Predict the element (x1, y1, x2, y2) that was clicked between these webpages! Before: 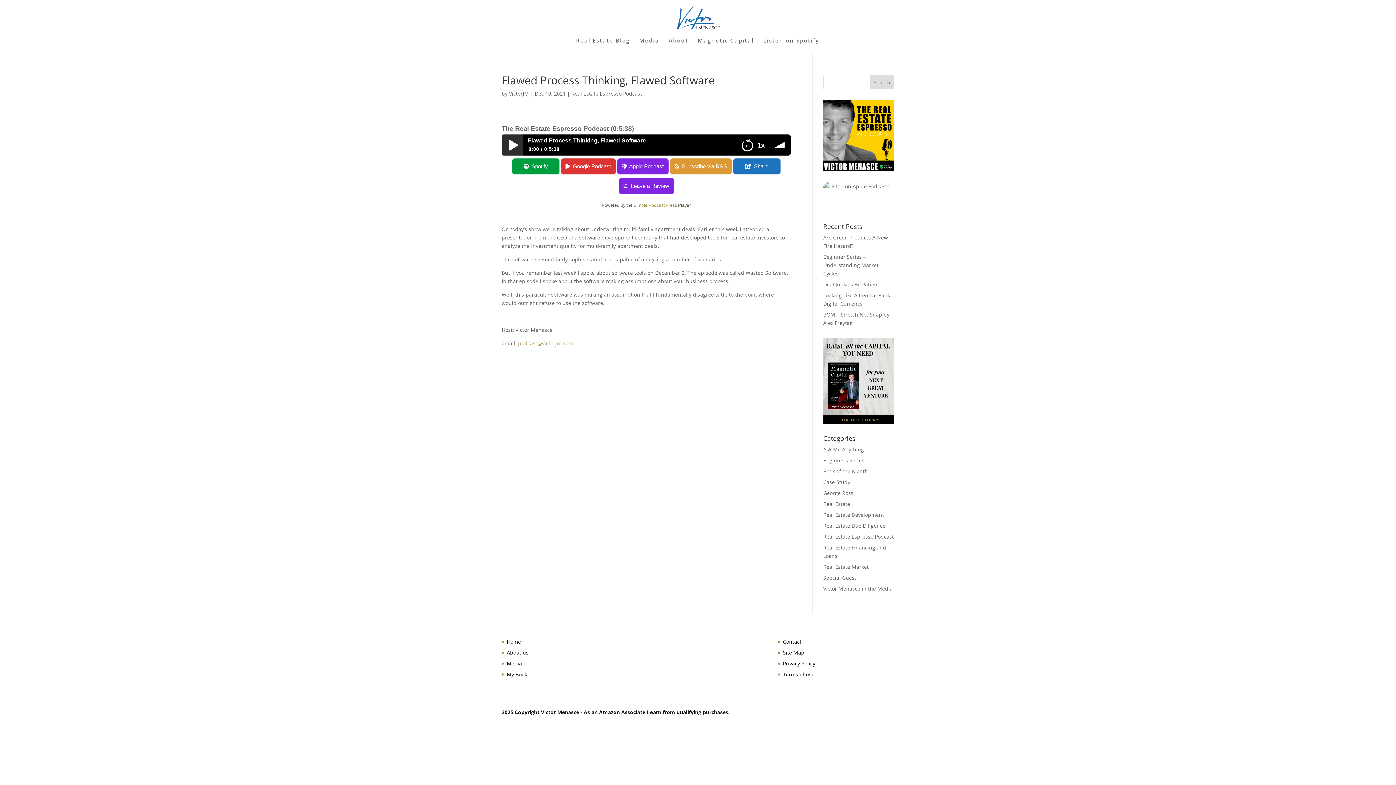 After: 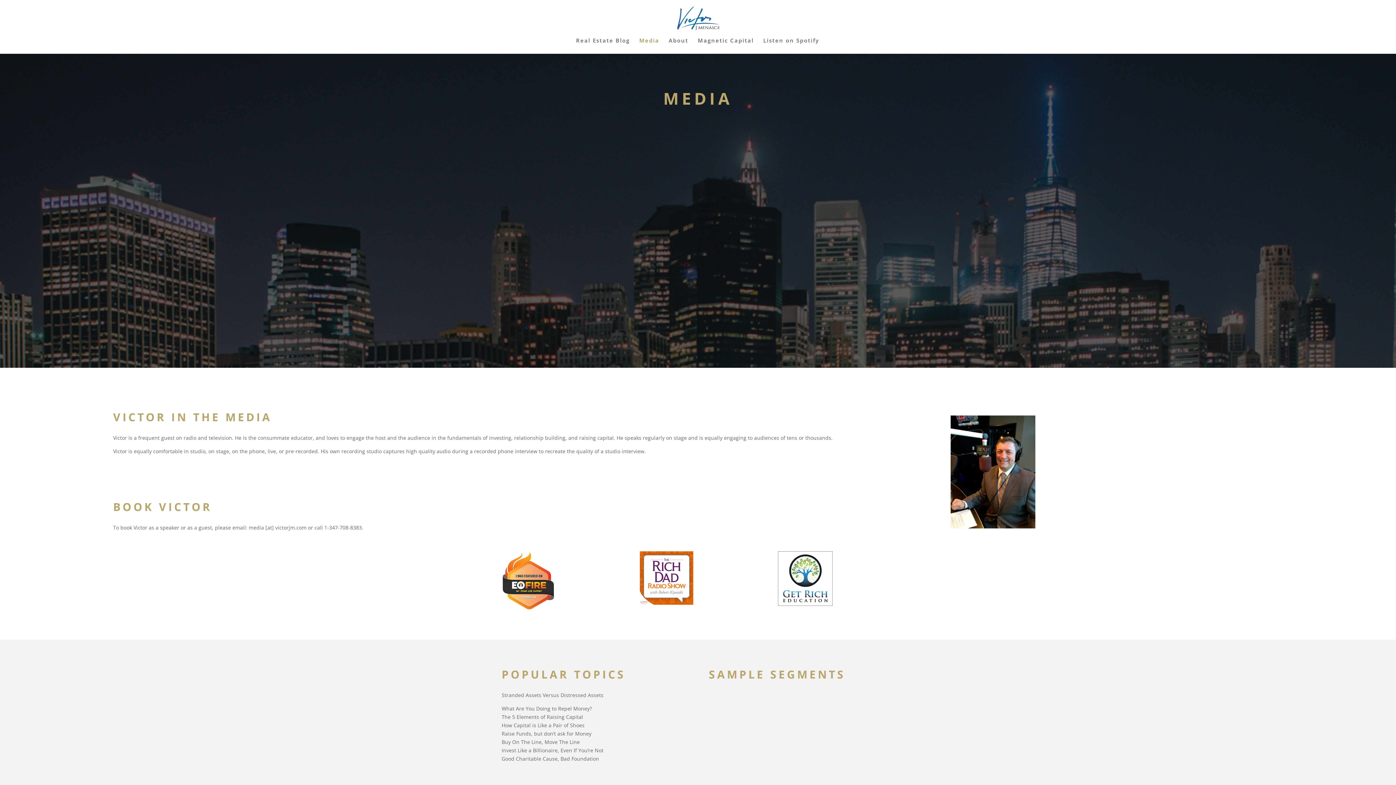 Action: label: Media bbox: (501, 659, 528, 667)